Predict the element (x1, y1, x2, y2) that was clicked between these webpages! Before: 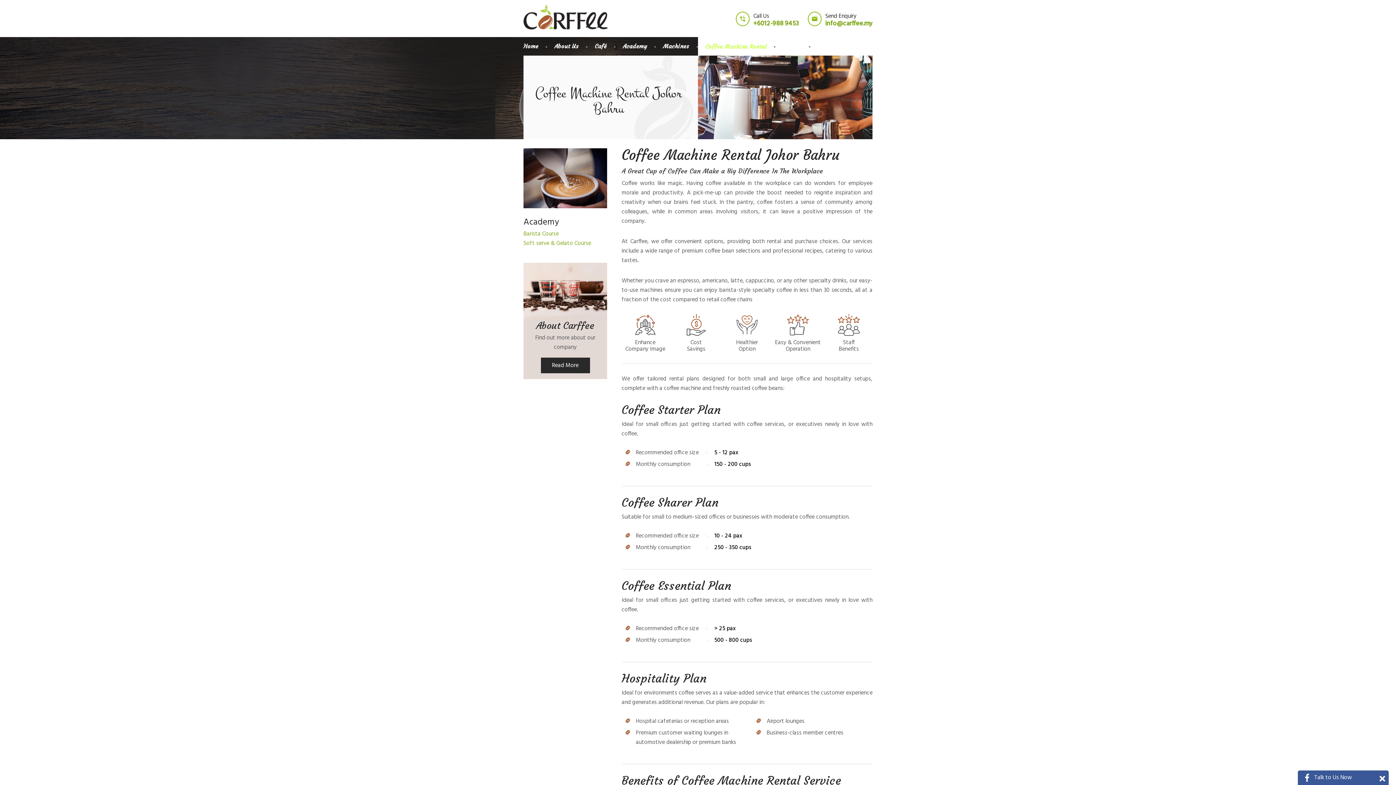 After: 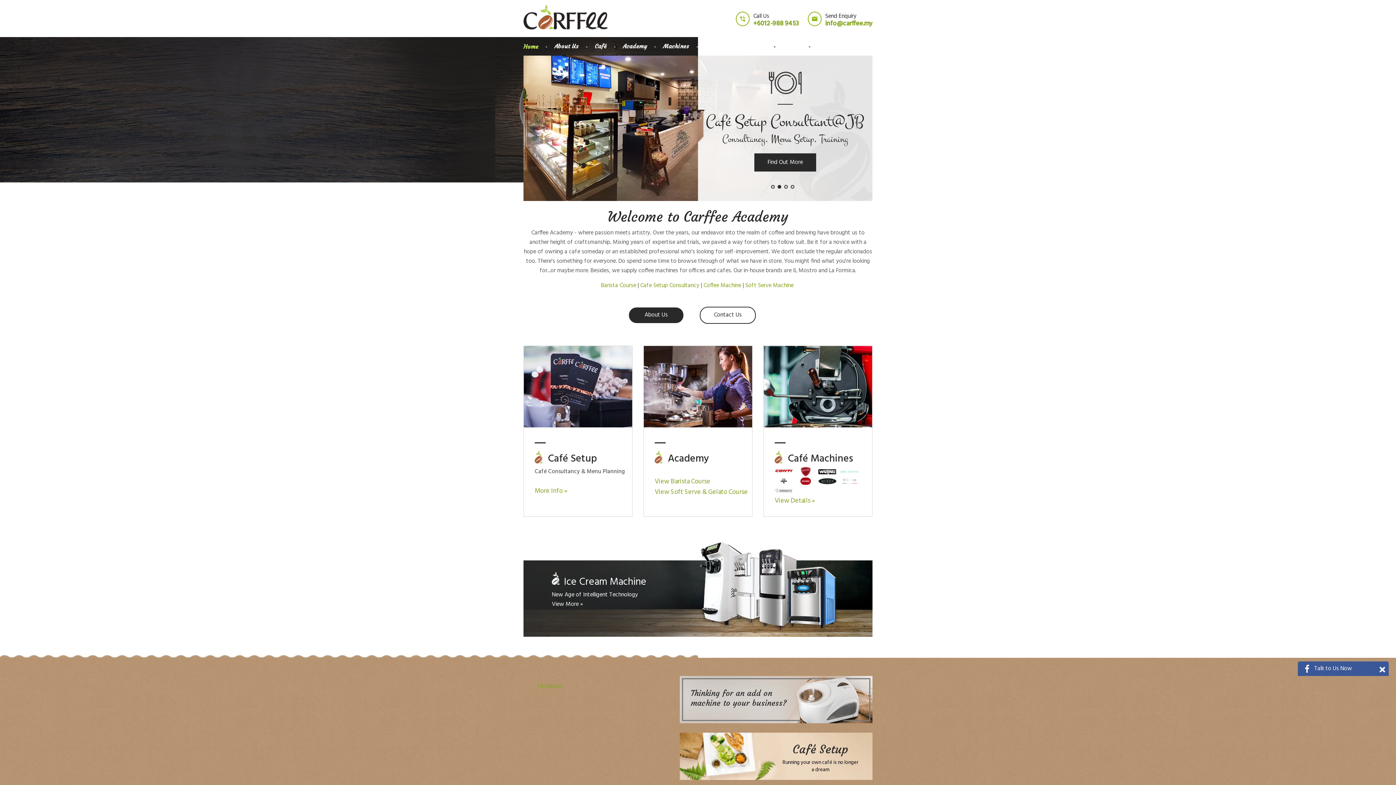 Action: bbox: (523, 23, 608, 33)